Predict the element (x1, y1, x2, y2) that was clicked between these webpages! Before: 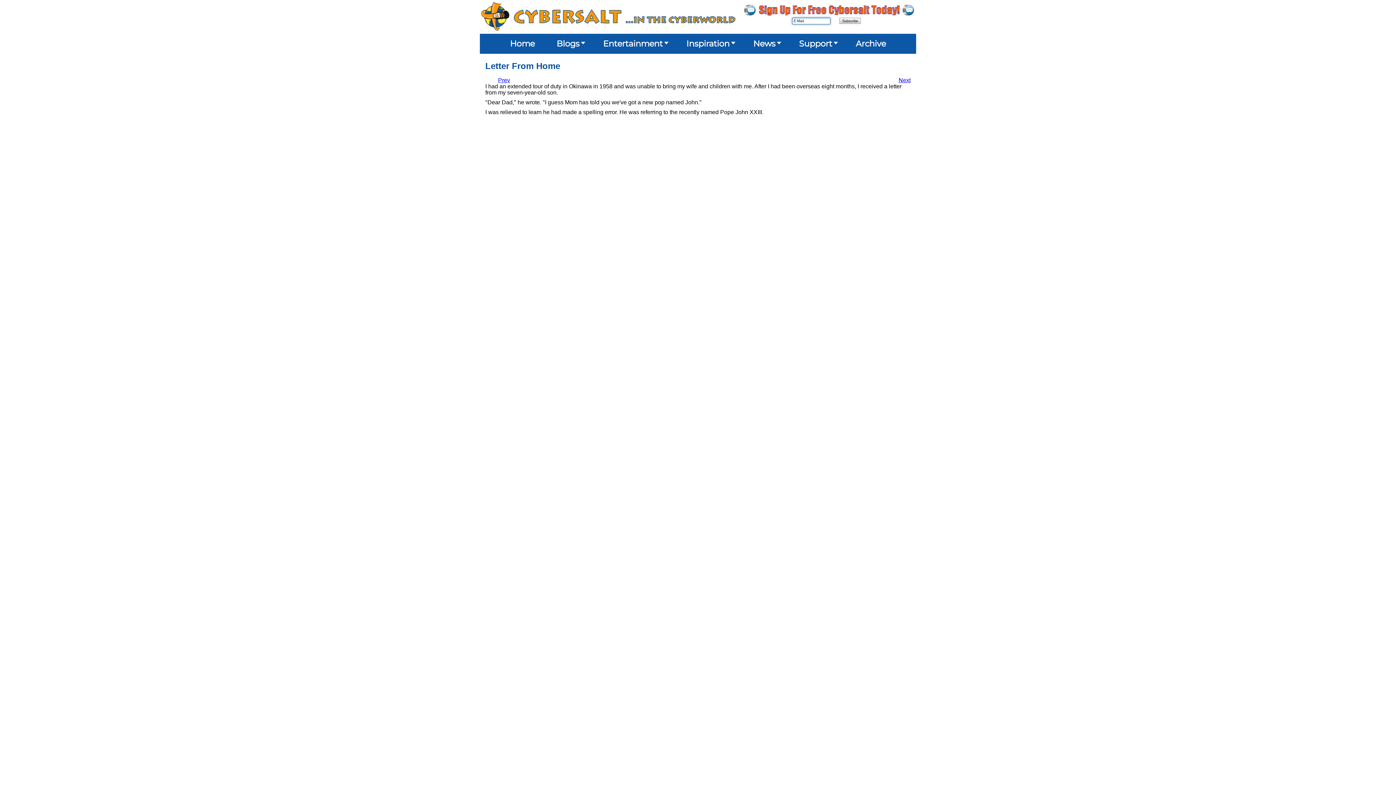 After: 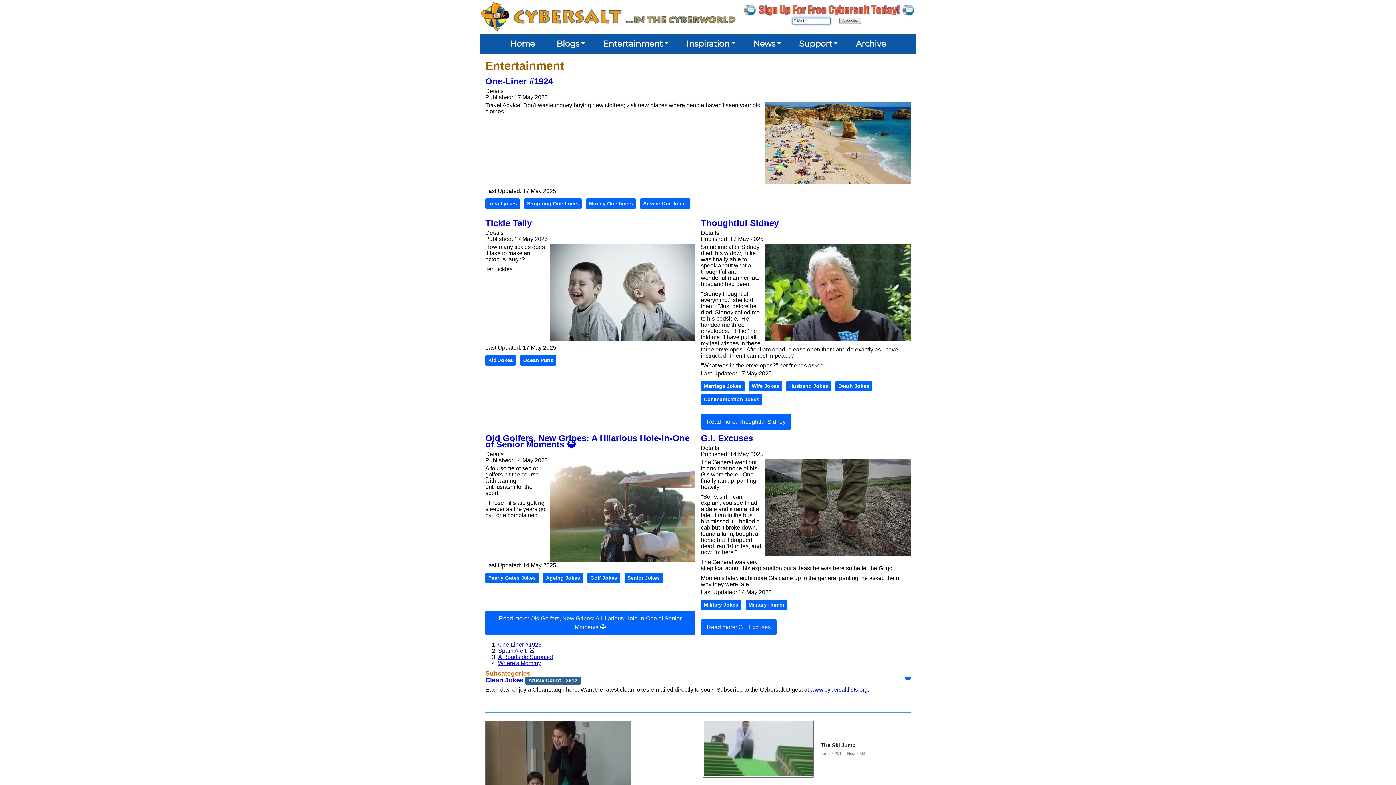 Action: label: Entertainment bbox: (597, 34, 670, 53)